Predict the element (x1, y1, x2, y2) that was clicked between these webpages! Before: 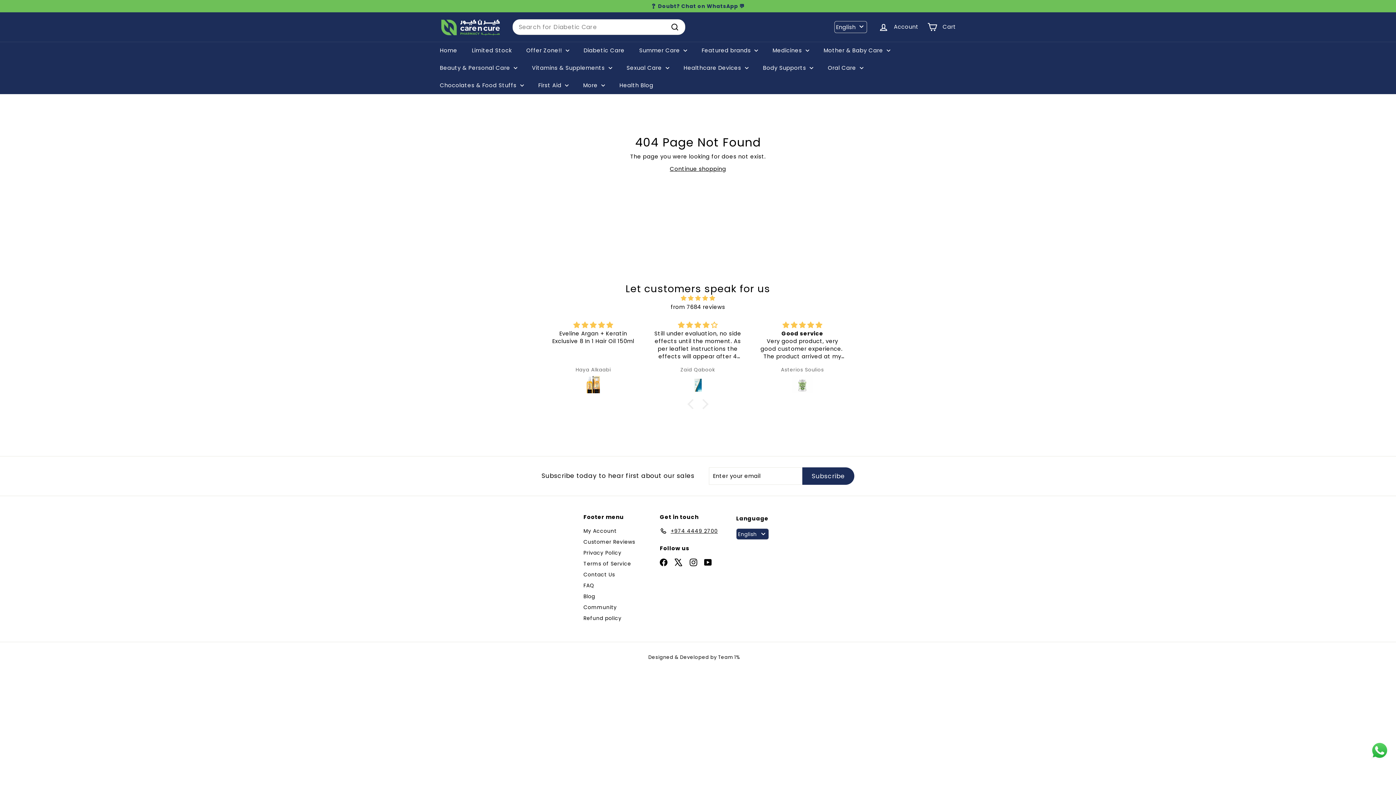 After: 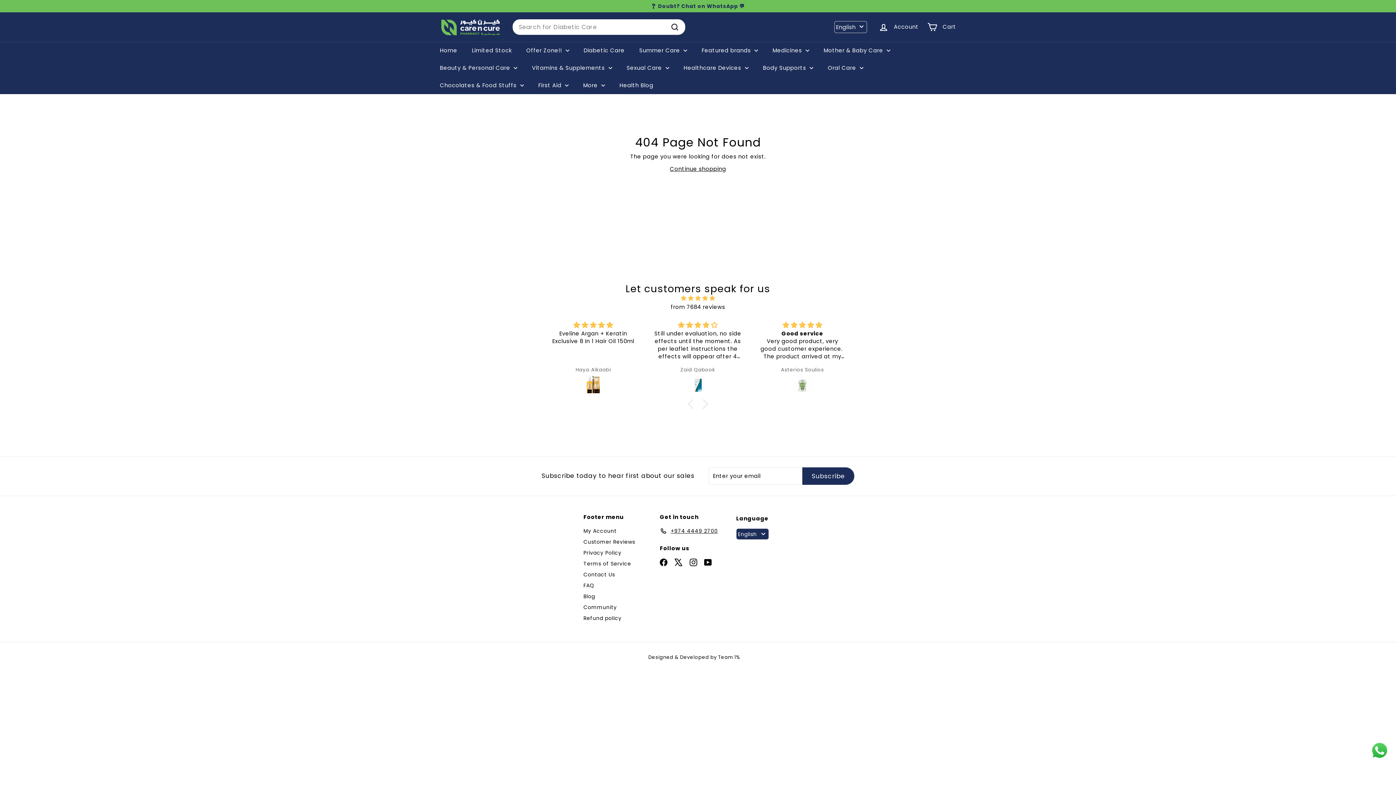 Action: label: Customer Reviews bbox: (583, 536, 635, 547)